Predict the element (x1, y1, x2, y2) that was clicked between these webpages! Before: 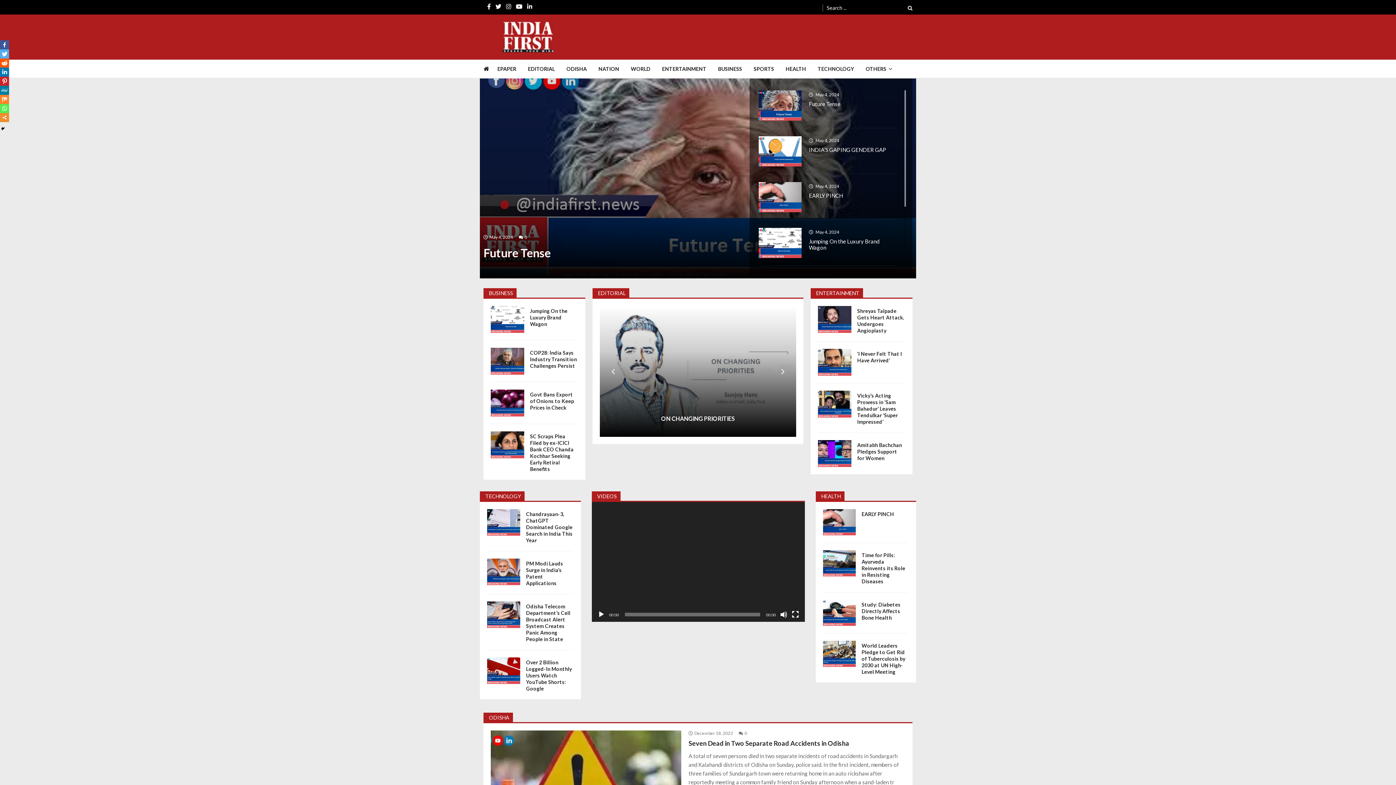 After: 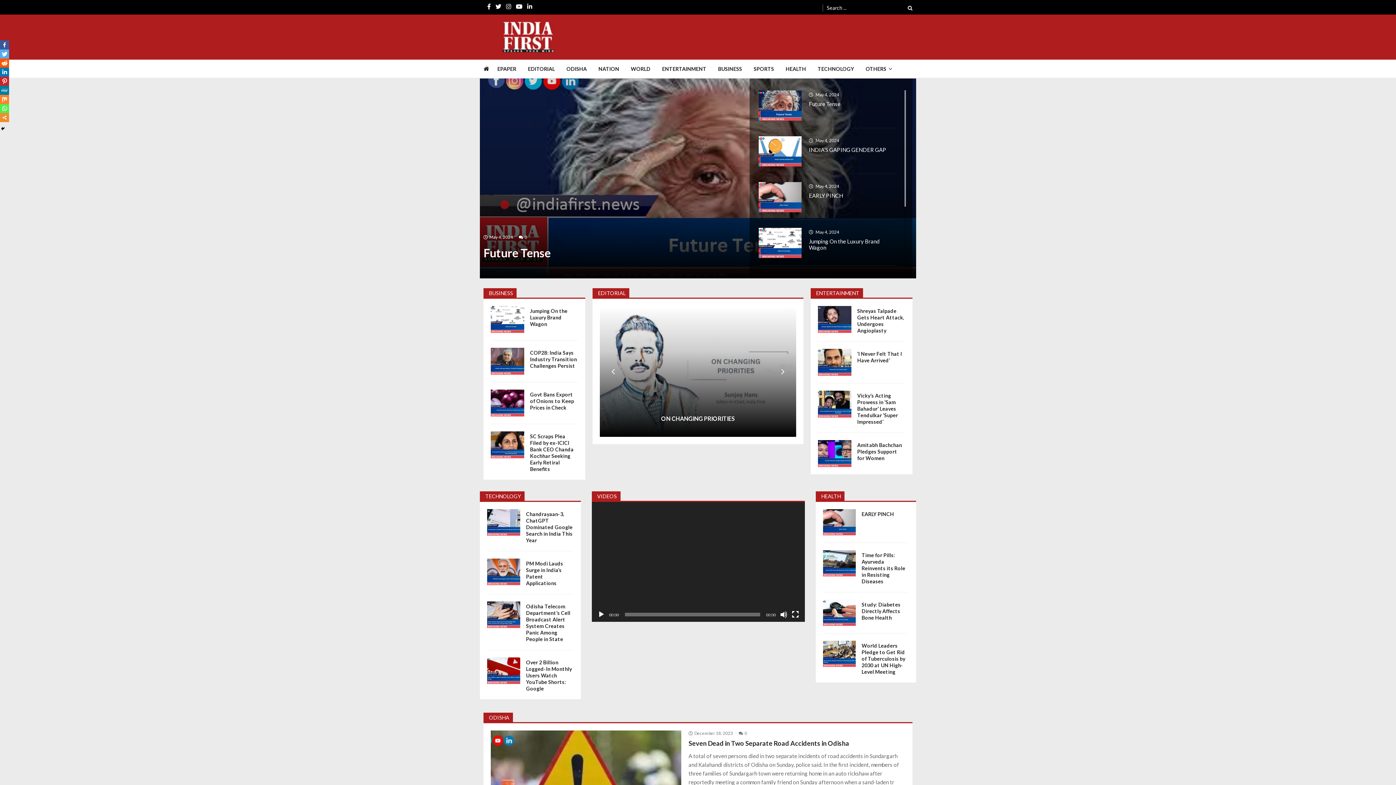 Action: bbox: (912, 33, 912, 40)